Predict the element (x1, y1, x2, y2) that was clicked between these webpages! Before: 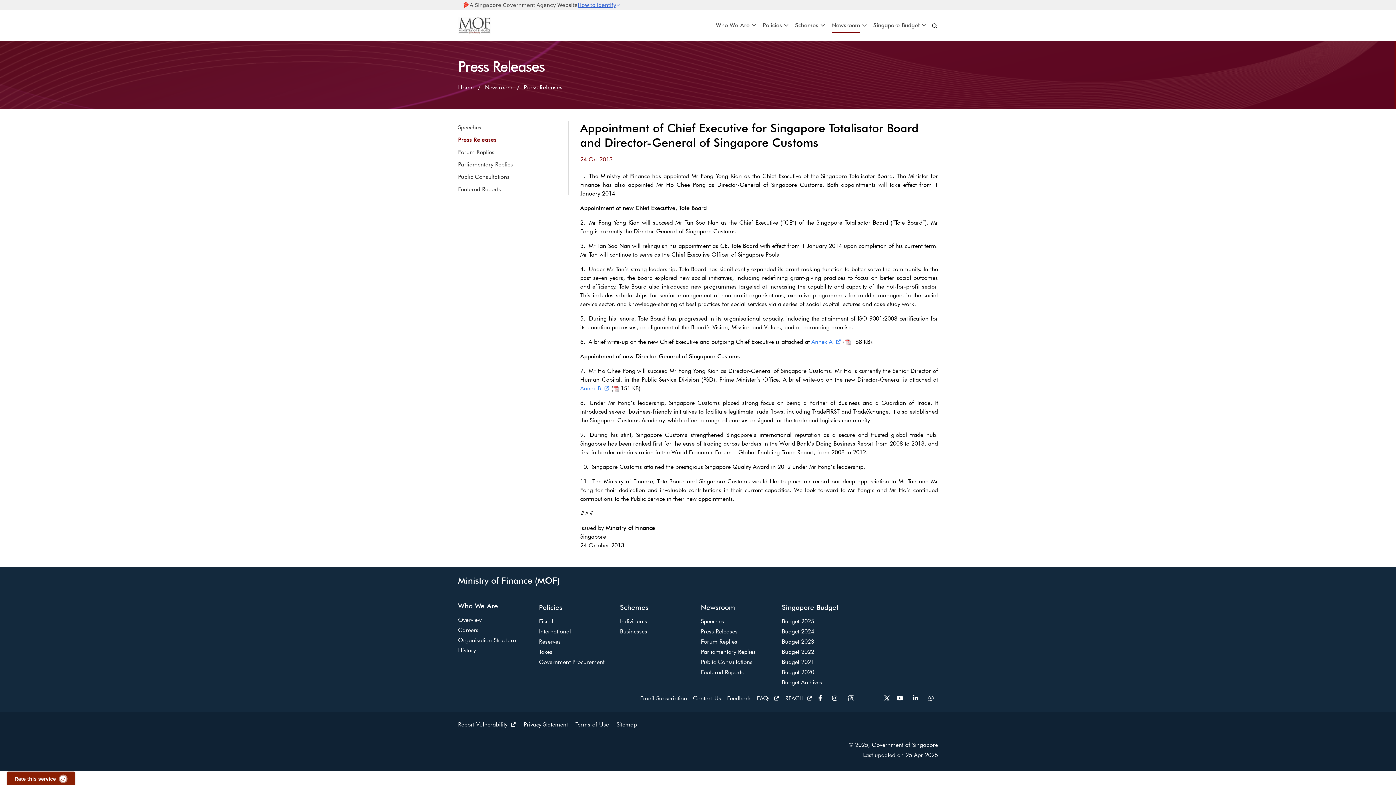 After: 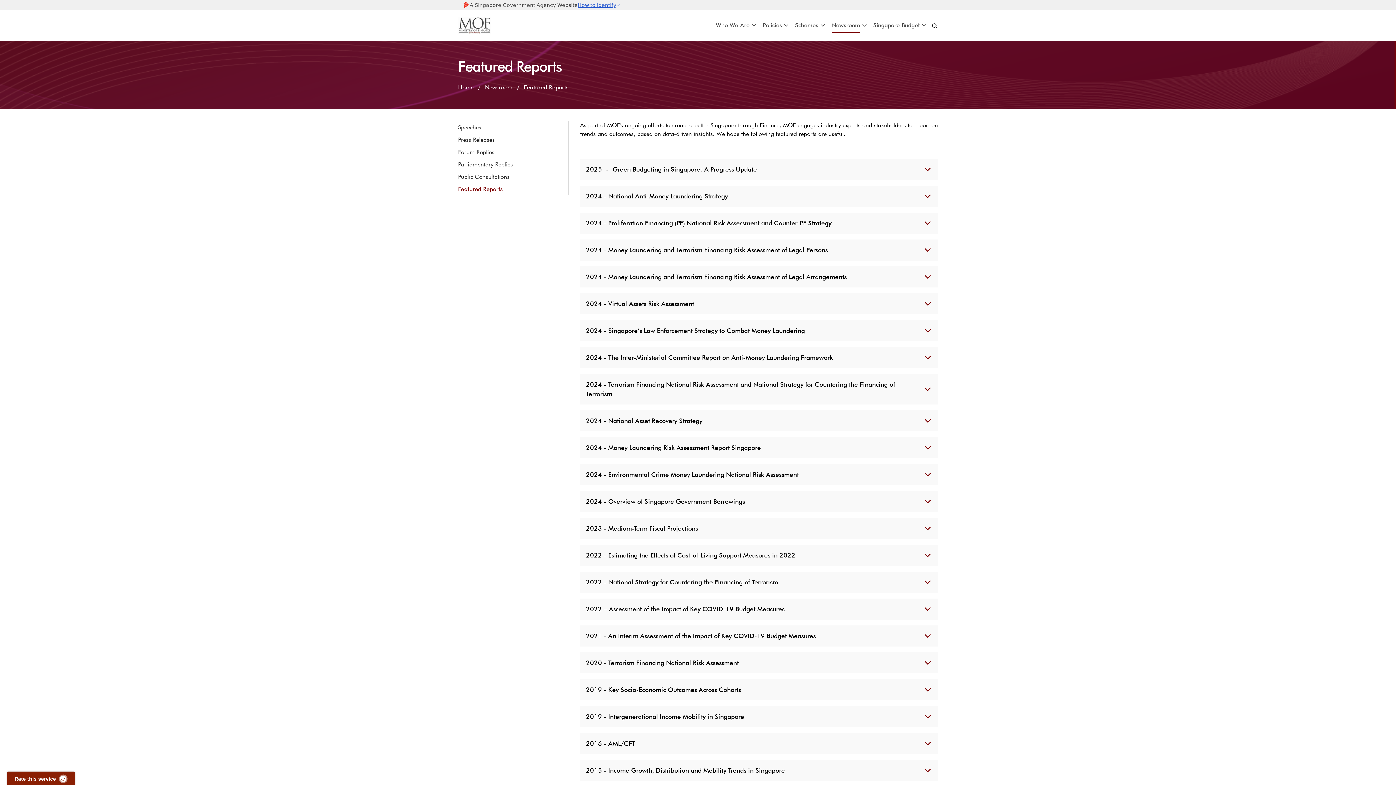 Action: bbox: (701, 669, 743, 676) label: Featured Reports